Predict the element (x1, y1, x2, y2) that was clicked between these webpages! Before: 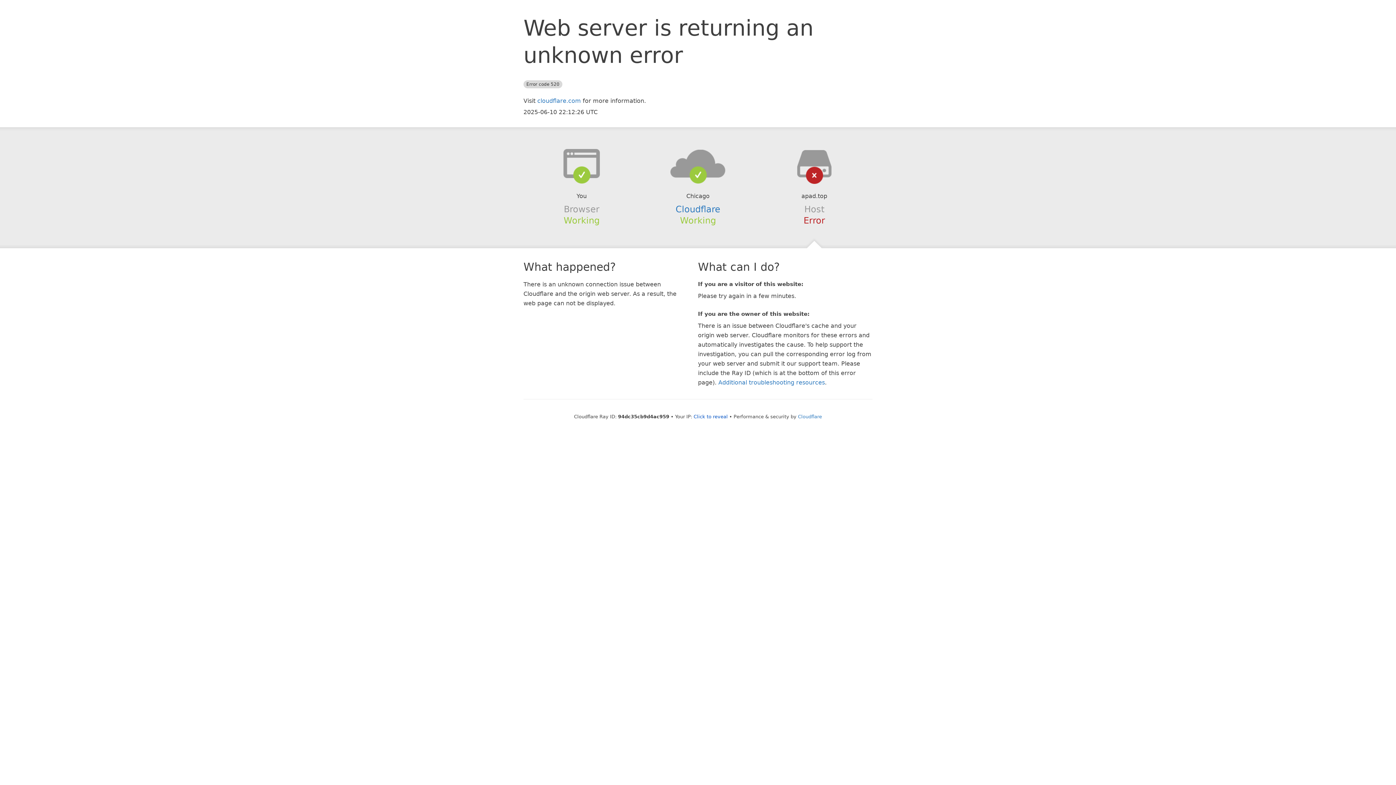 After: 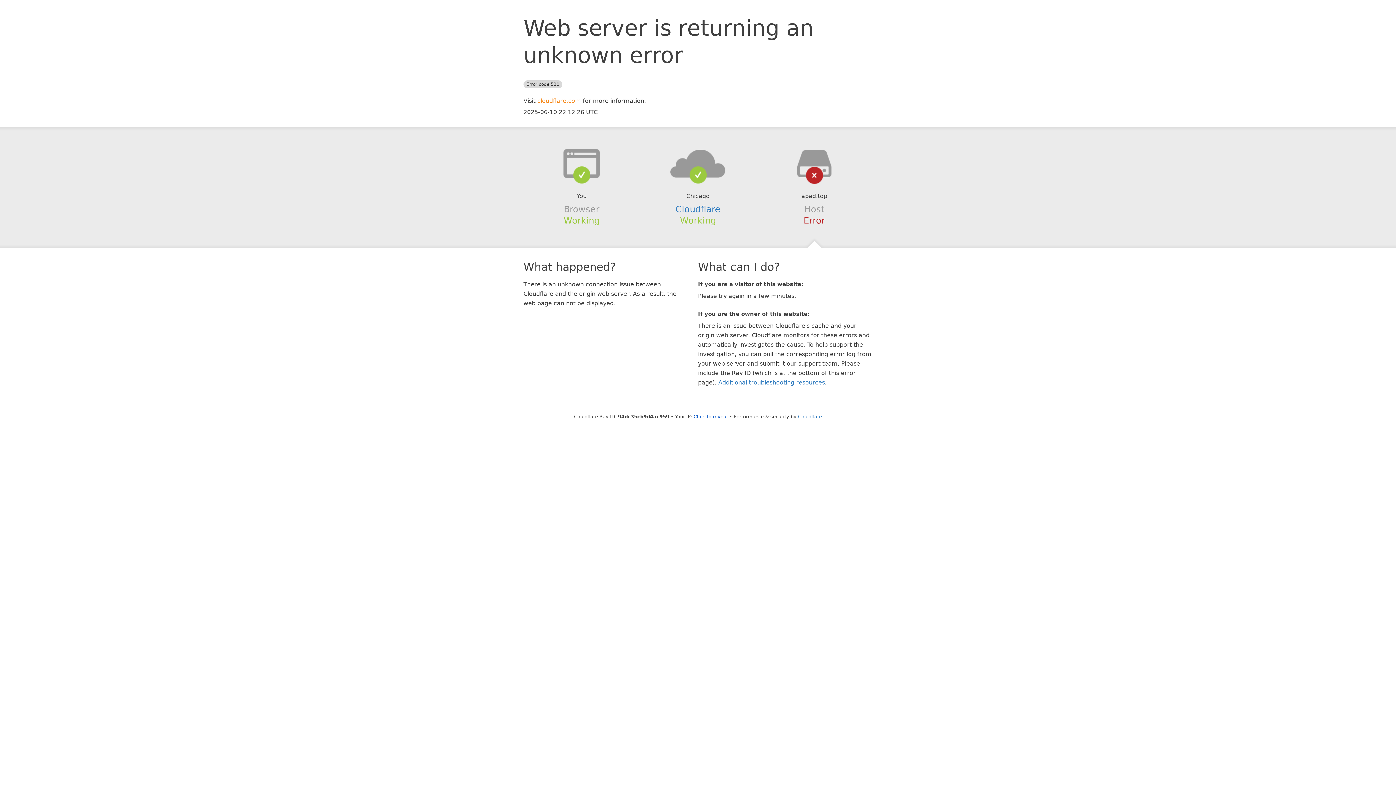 Action: bbox: (537, 97, 581, 104) label: cloudflare.com